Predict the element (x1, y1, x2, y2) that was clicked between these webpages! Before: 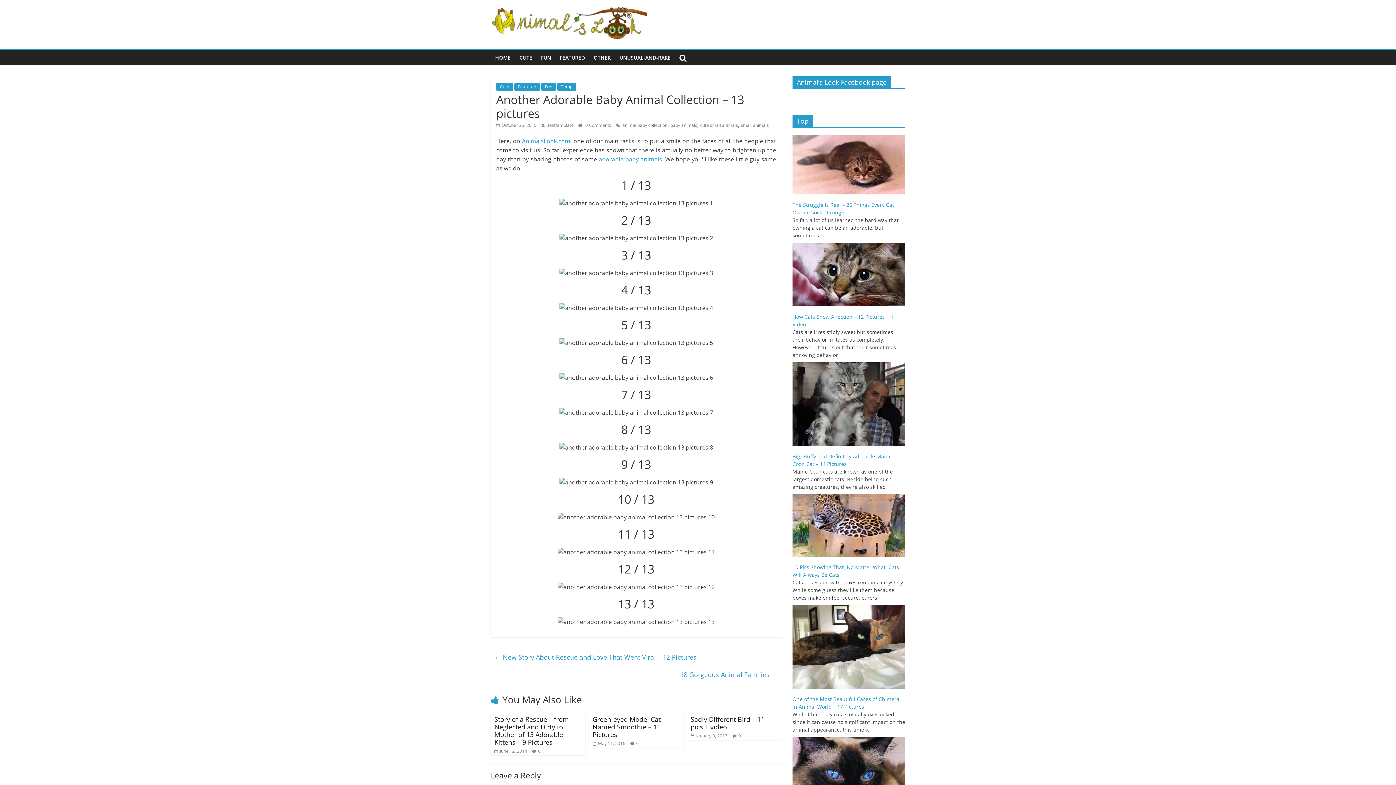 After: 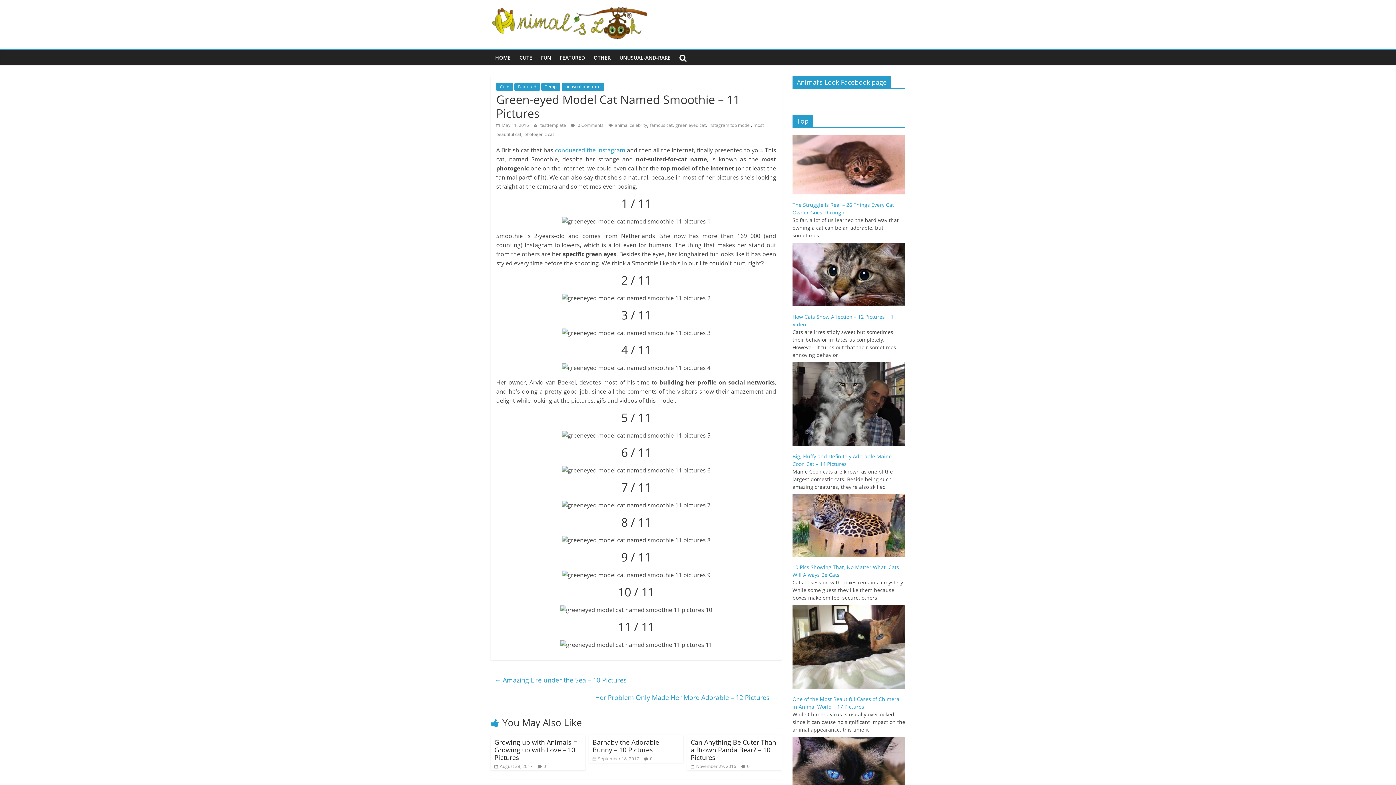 Action: label:  May 11, 2016 bbox: (592, 740, 625, 746)